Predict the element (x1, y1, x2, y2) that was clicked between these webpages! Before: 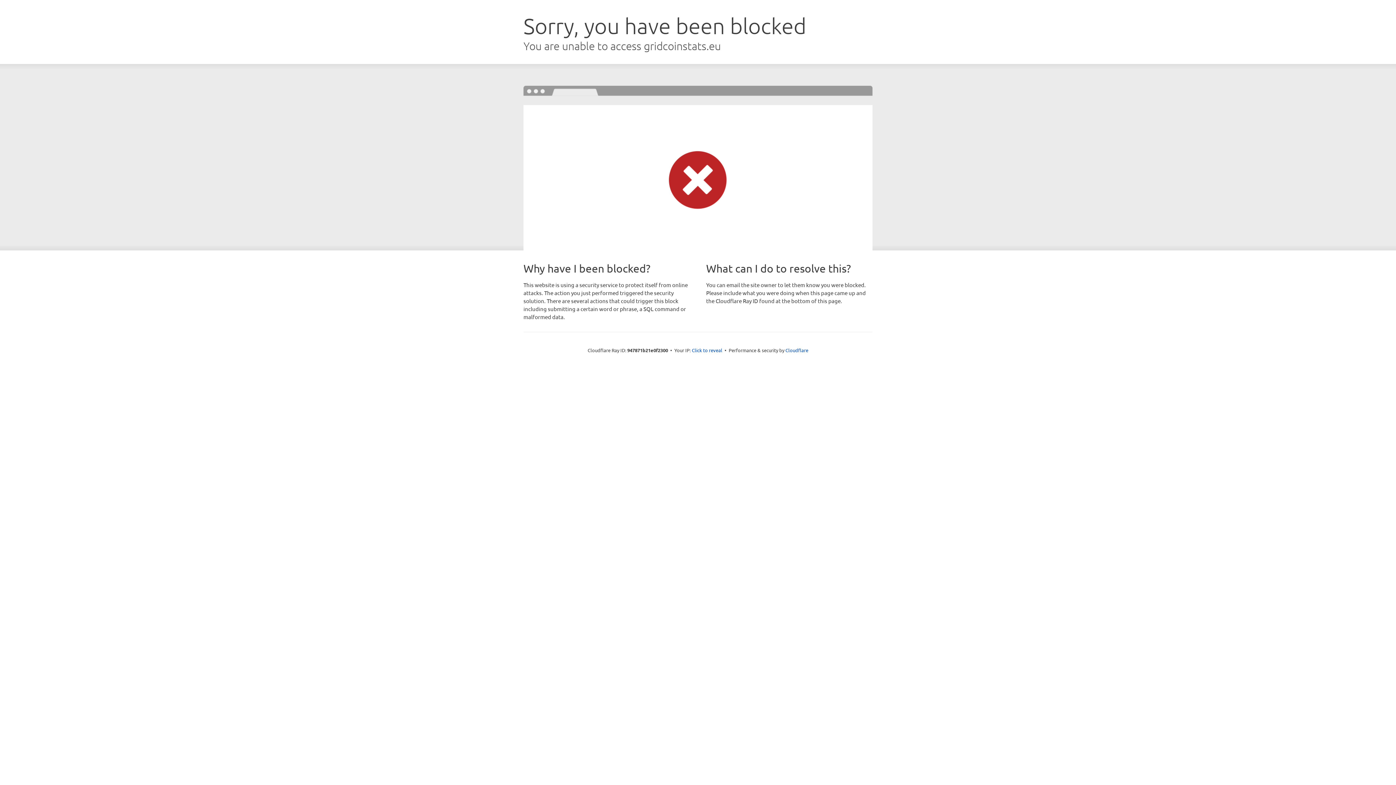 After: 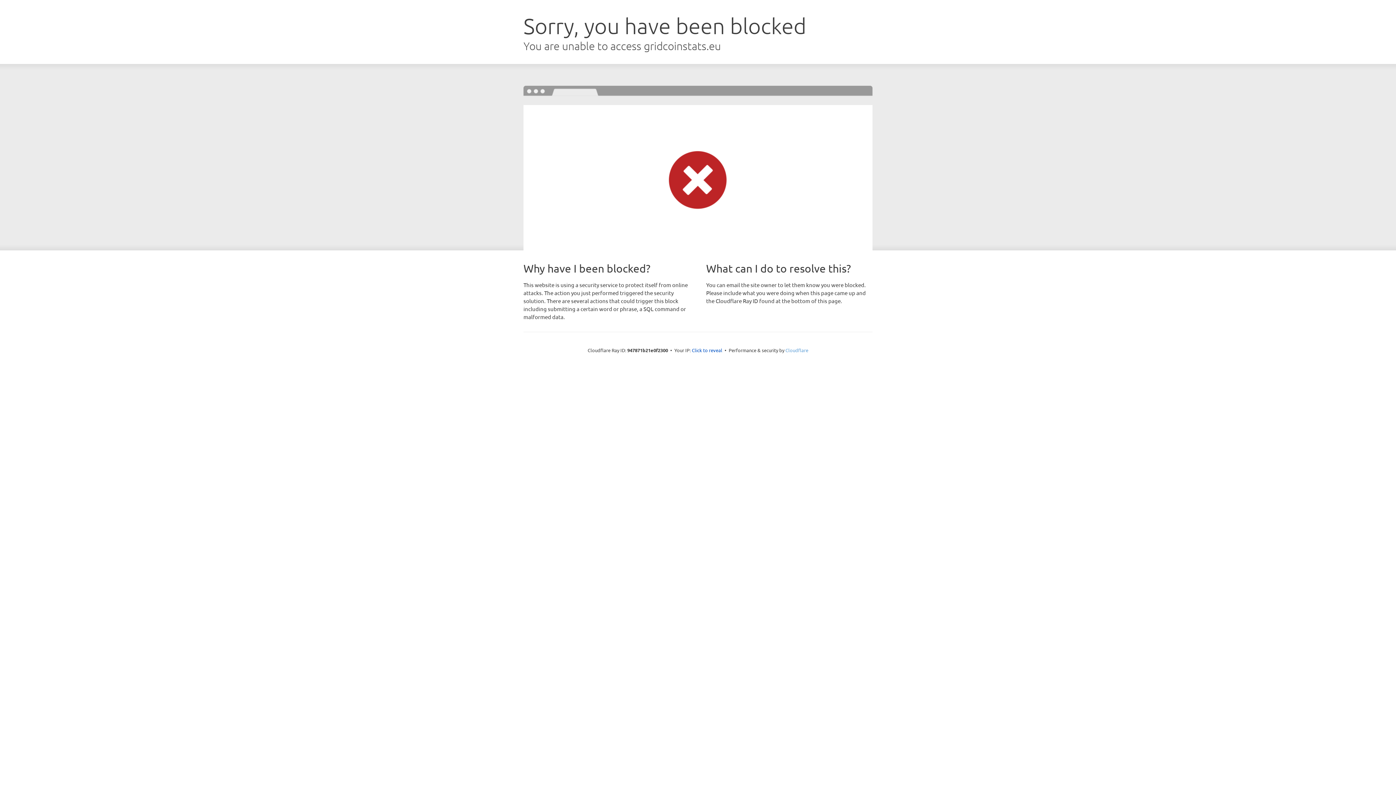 Action: bbox: (785, 347, 808, 353) label: Cloudflare